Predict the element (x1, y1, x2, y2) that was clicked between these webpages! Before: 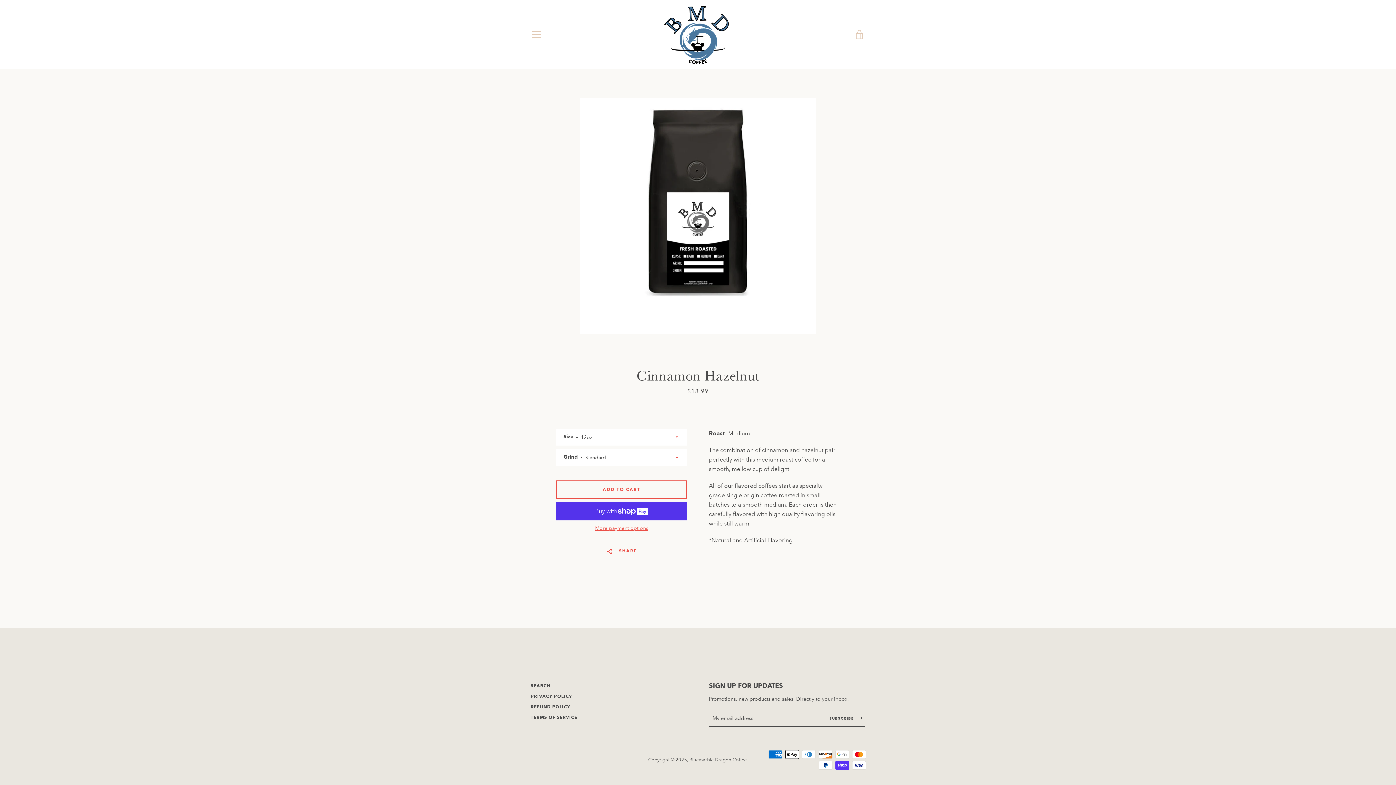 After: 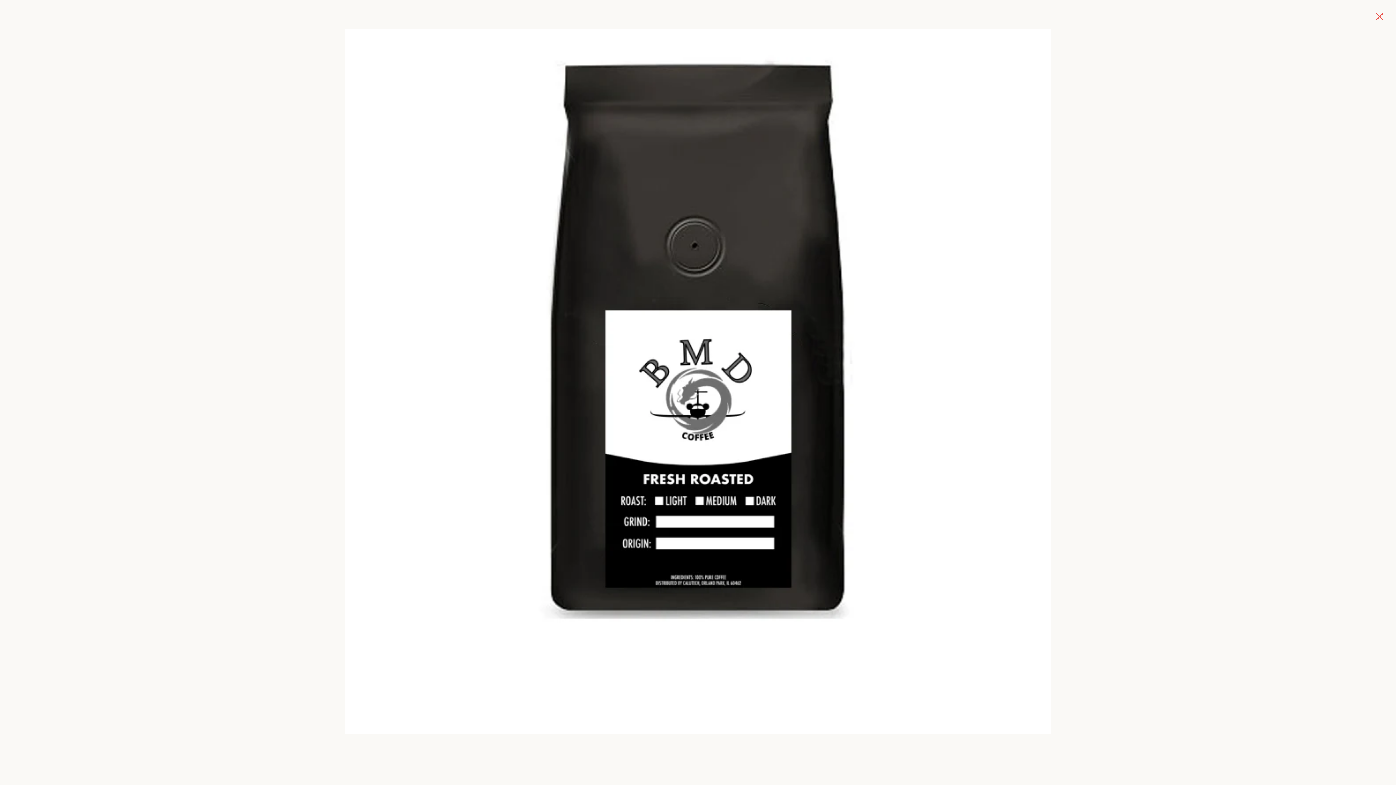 Action: label: Open image in slideshow bbox: (580, 98, 816, 334)